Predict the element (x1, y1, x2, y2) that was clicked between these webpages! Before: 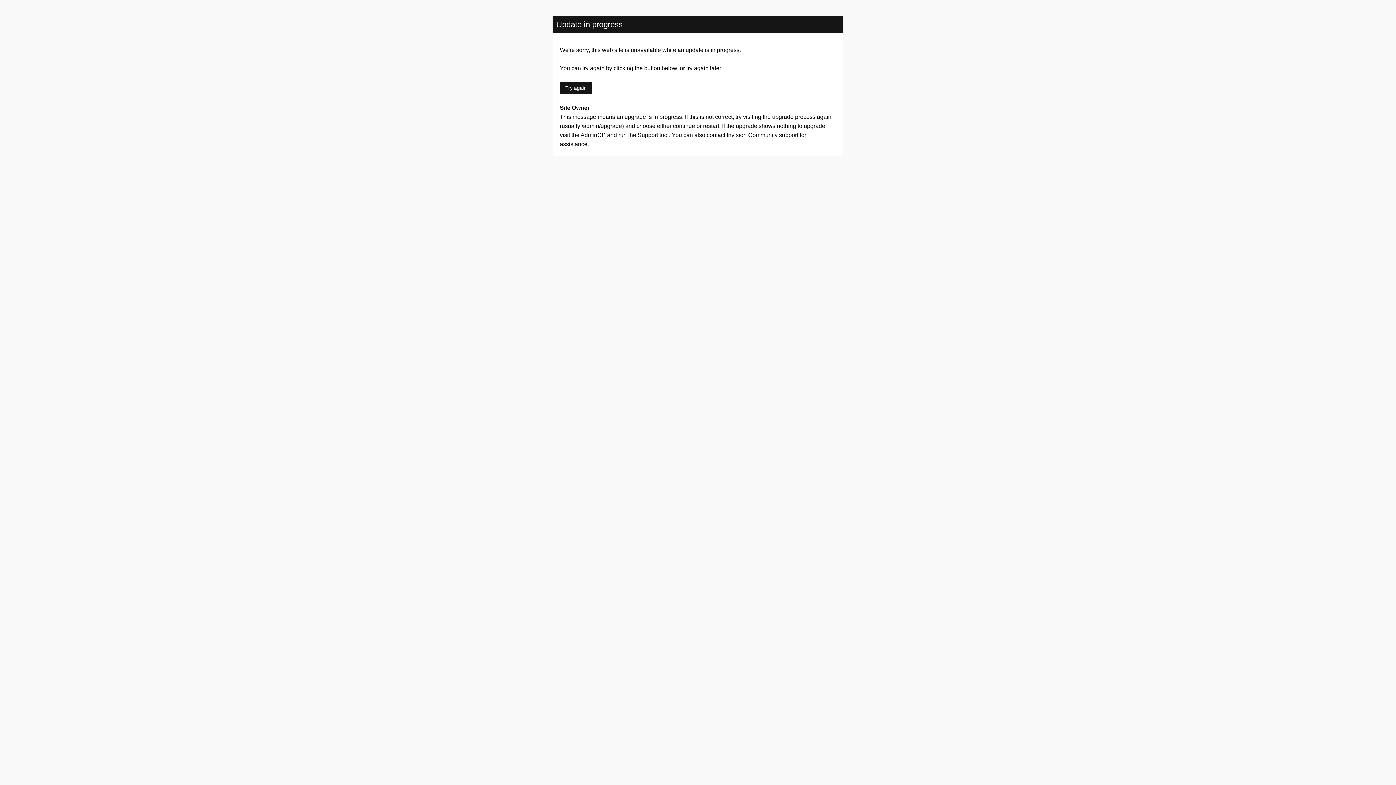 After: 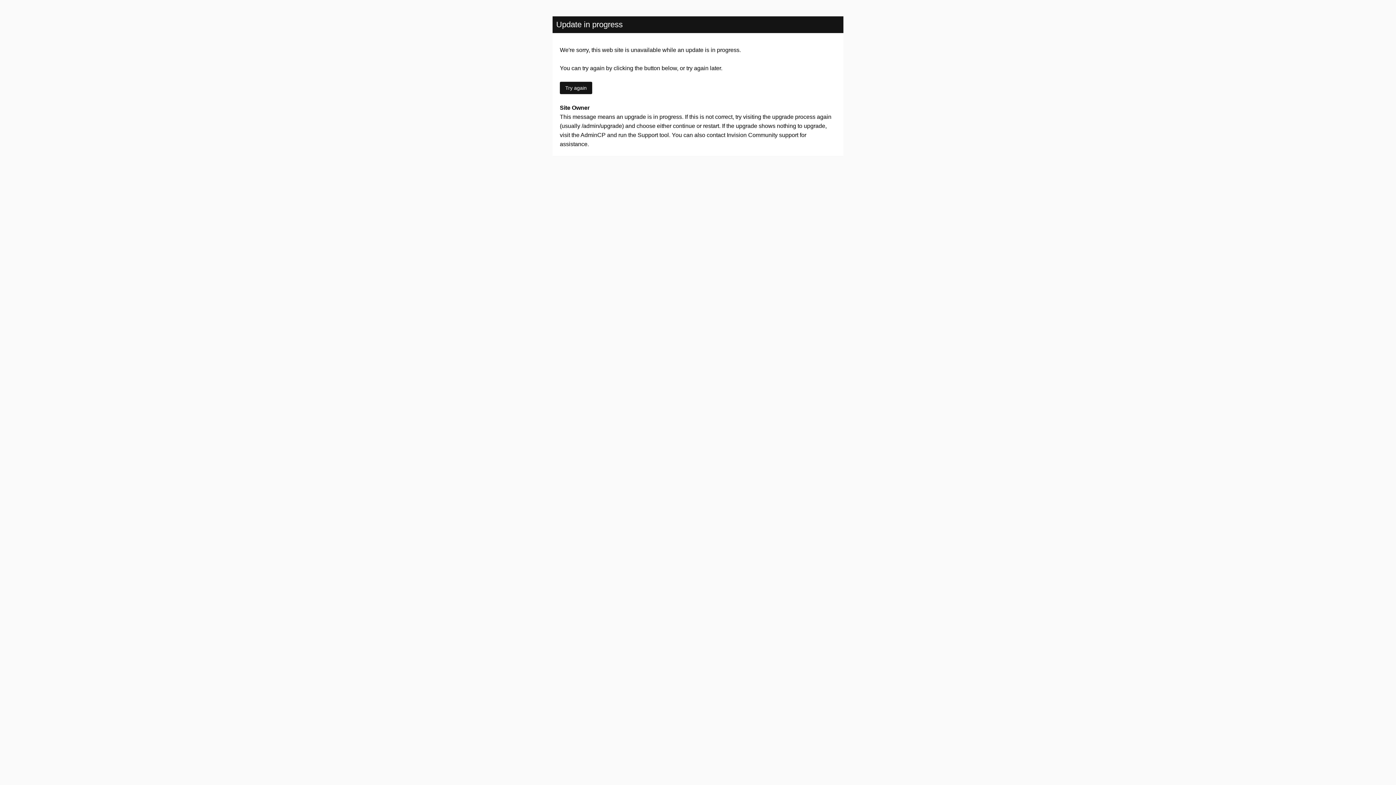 Action: label: Try again bbox: (560, 81, 592, 94)